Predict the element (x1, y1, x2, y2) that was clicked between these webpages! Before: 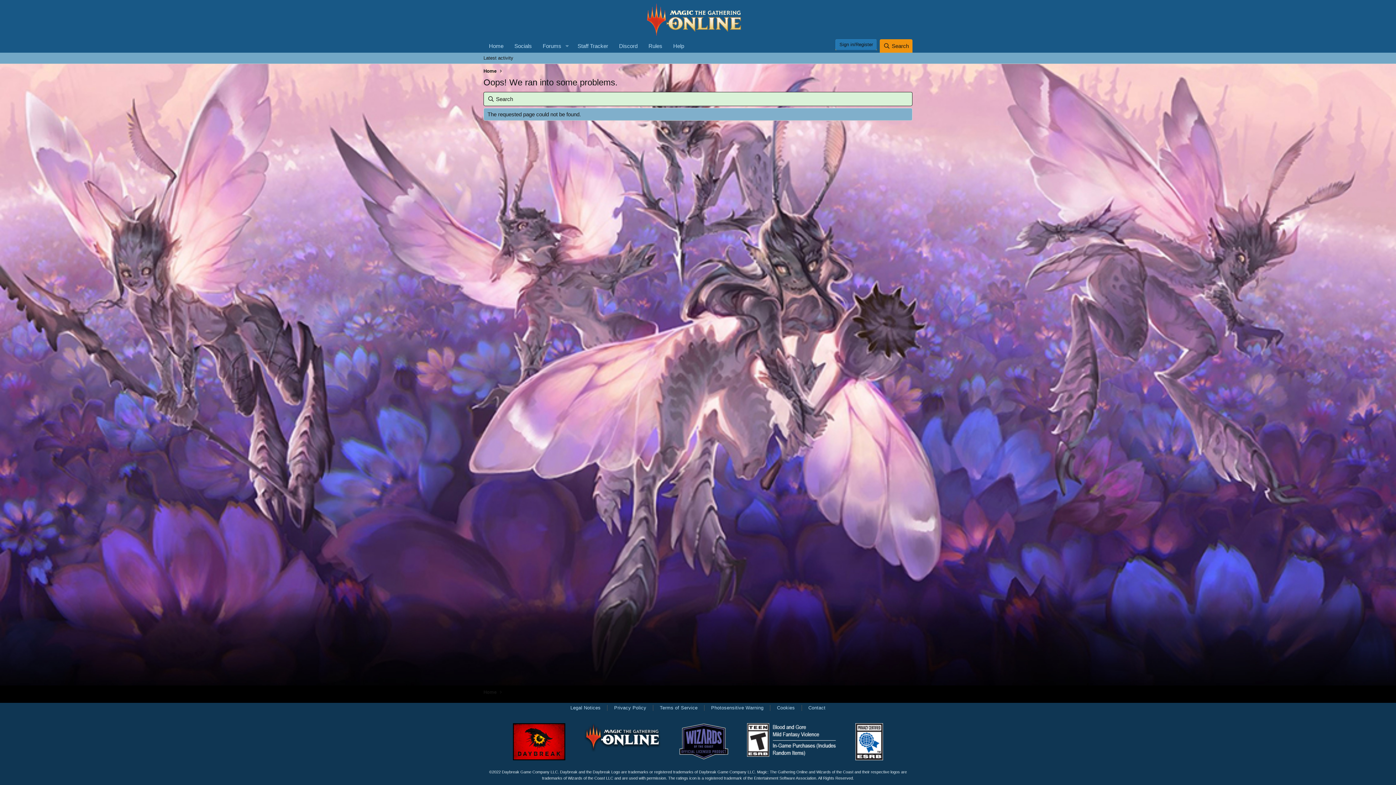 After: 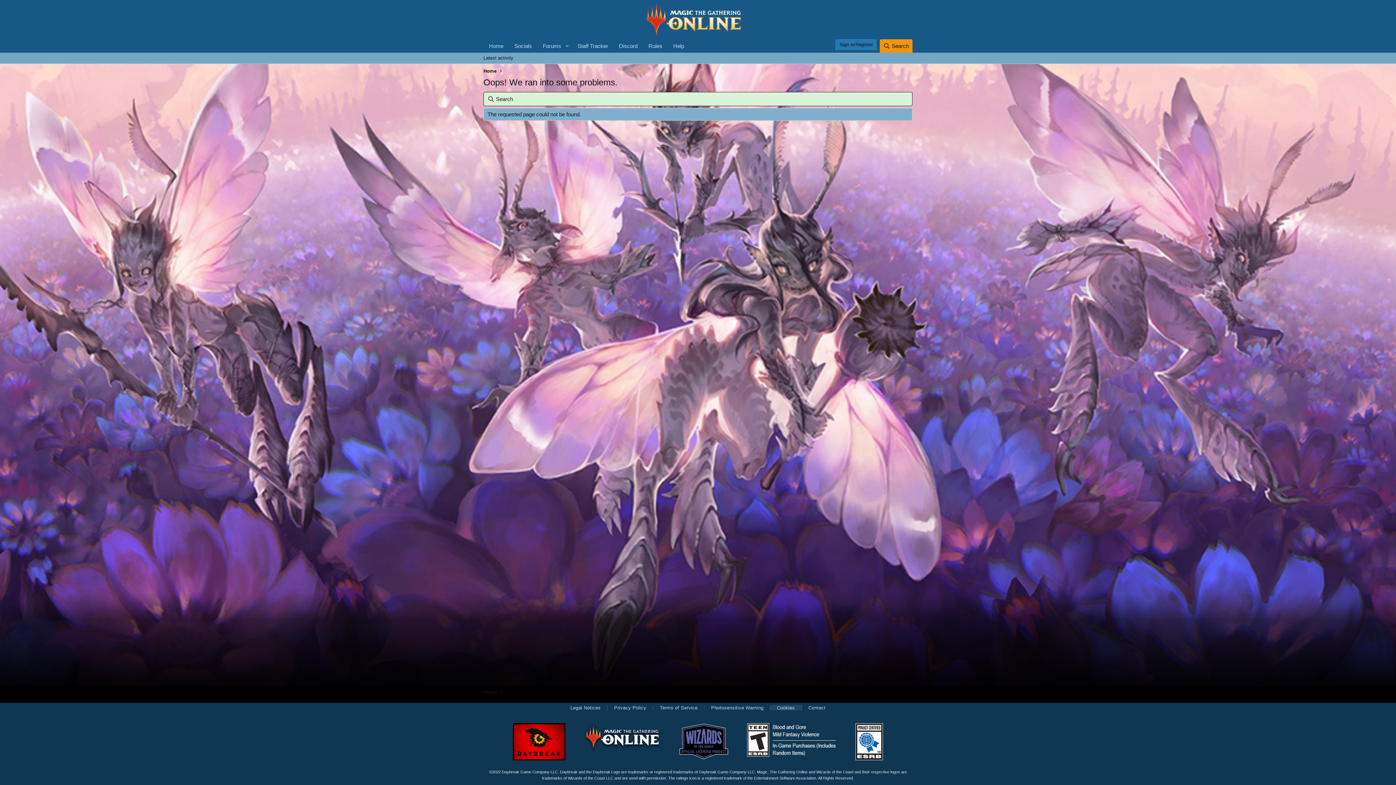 Action: bbox: (770, 705, 801, 710) label: Cookies